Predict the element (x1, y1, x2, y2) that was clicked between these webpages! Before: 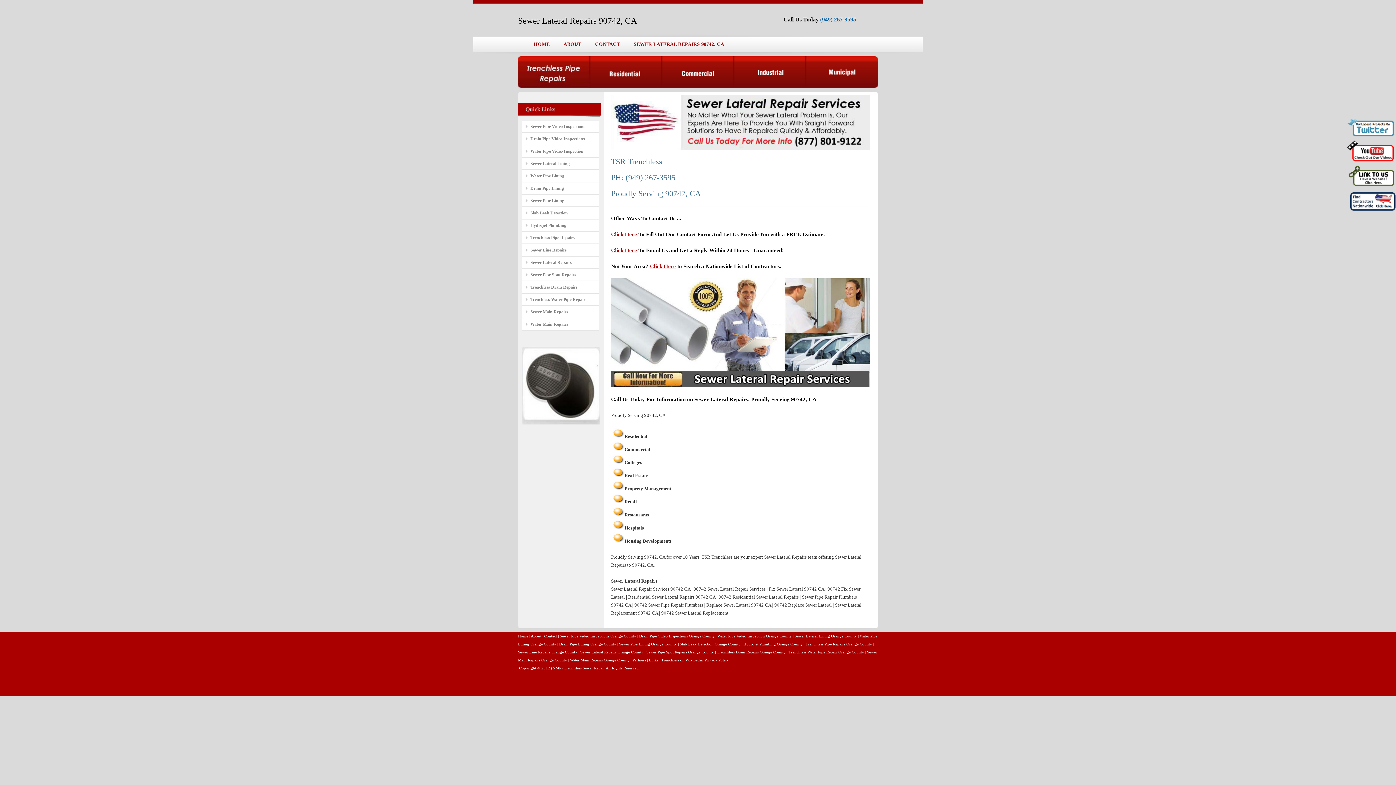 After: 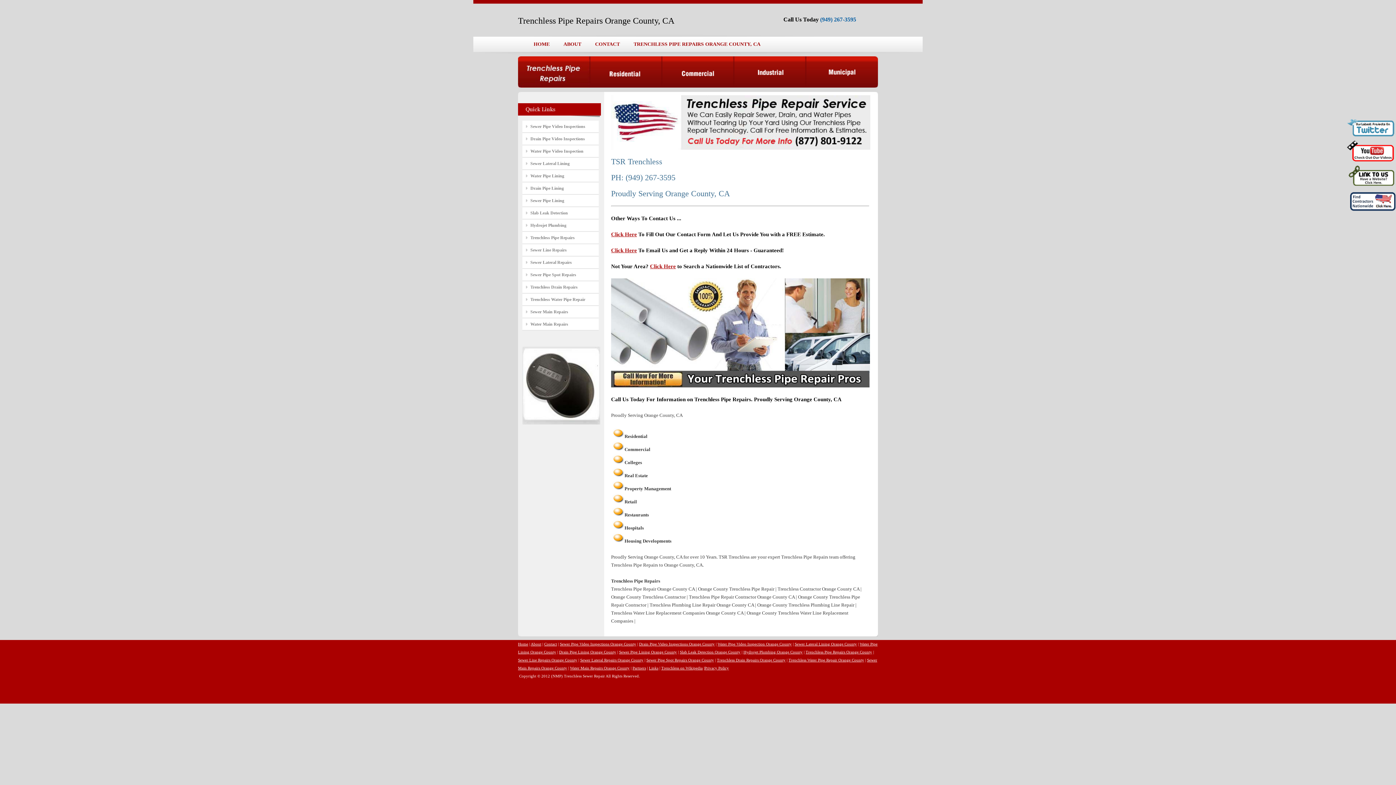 Action: bbox: (805, 642, 872, 646) label: Trenchless Pipe Repairs Orange County